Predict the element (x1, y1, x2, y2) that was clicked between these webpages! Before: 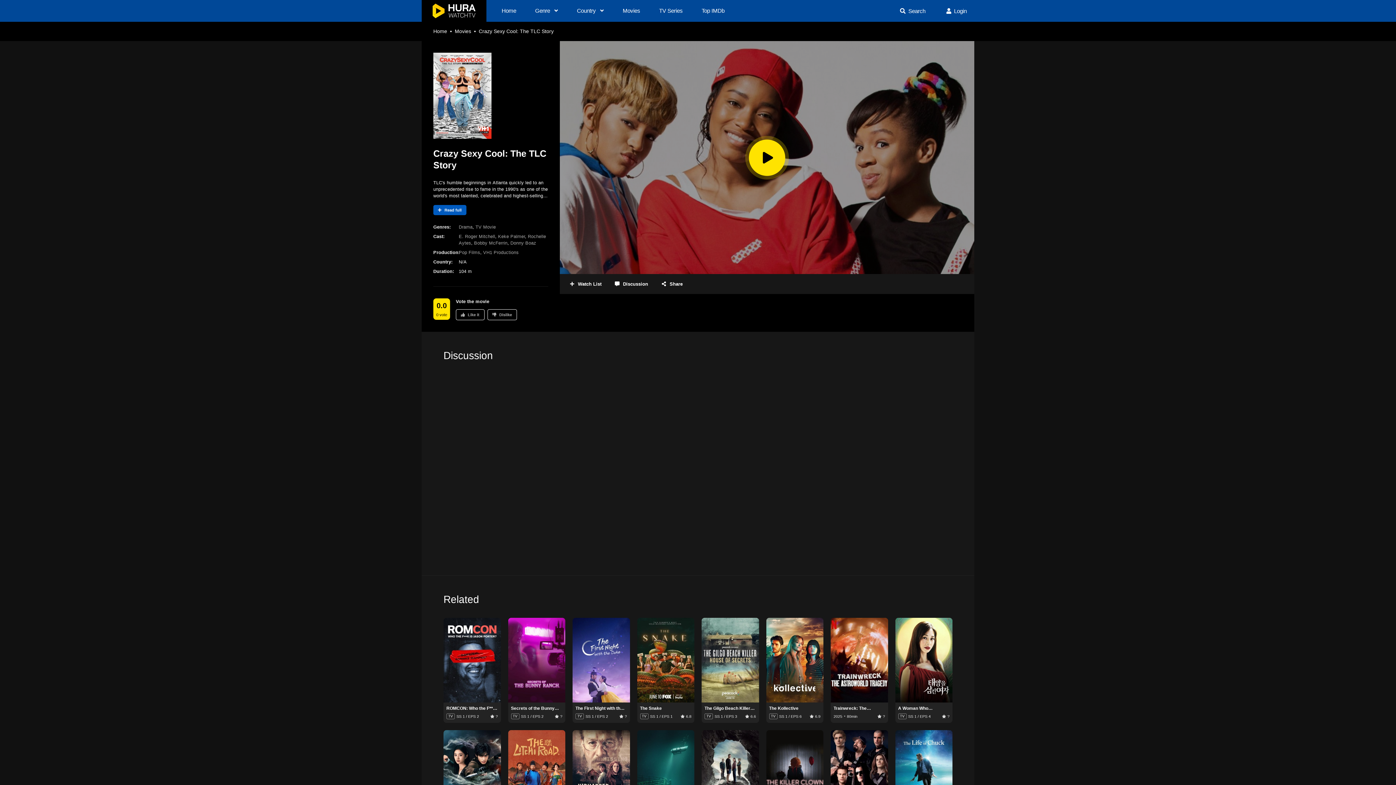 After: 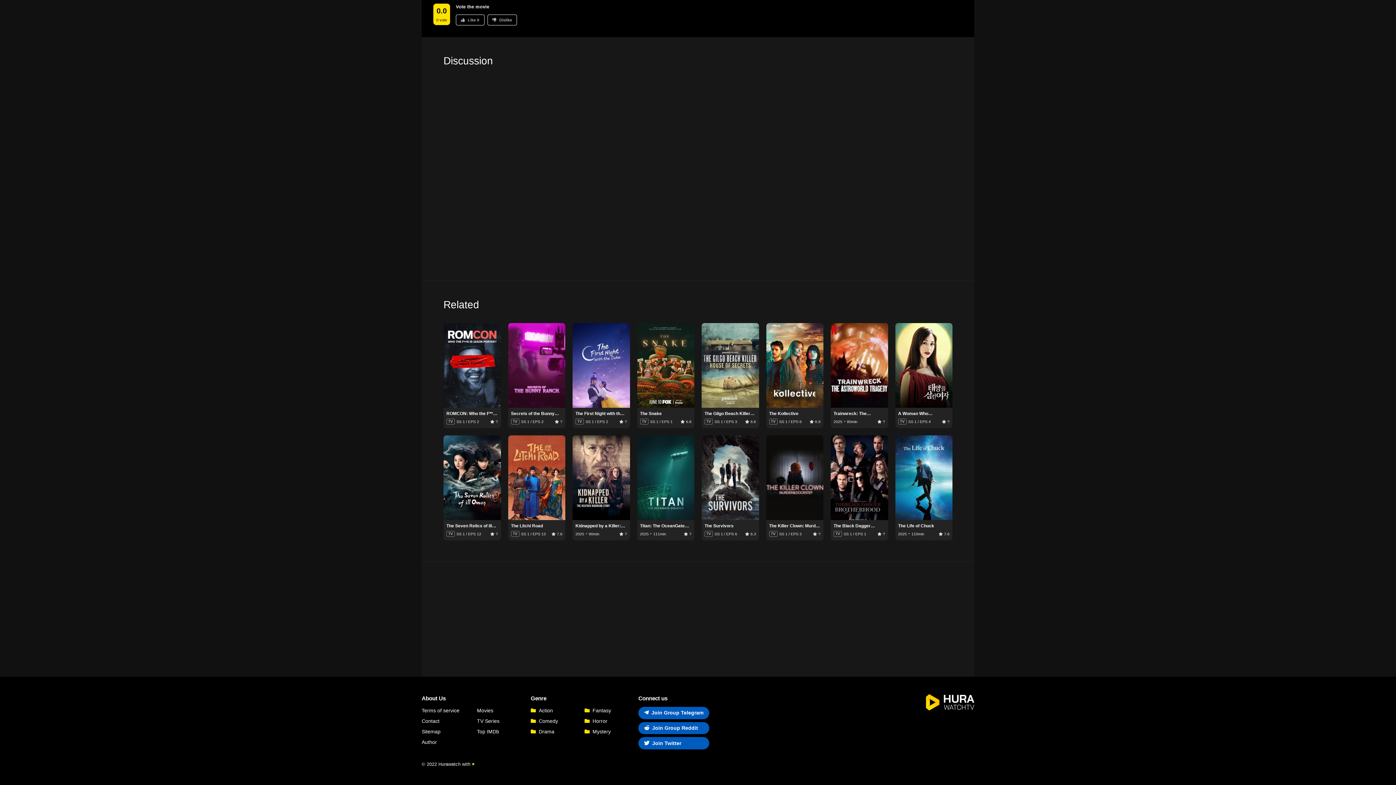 Action: bbox: (608, 277, 654, 291) label: Discussion